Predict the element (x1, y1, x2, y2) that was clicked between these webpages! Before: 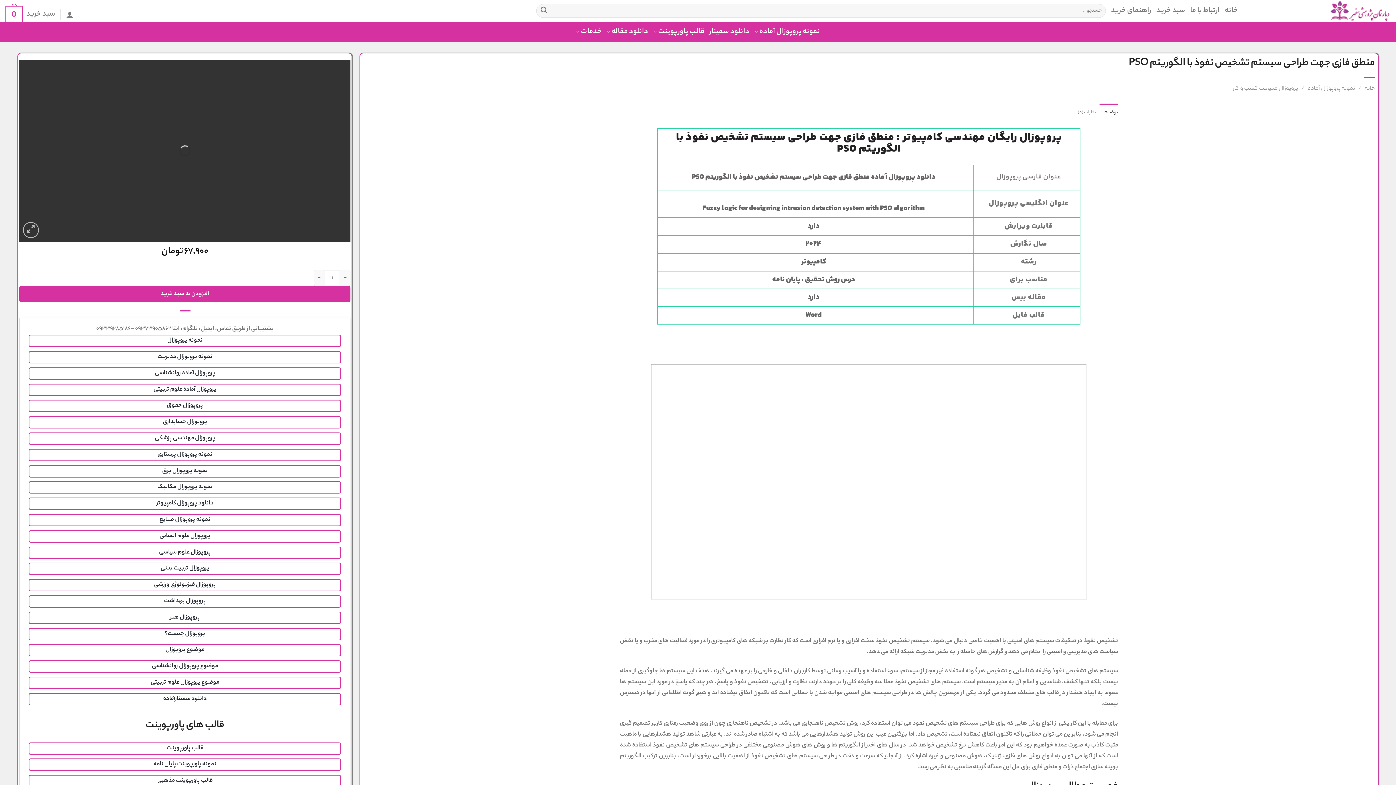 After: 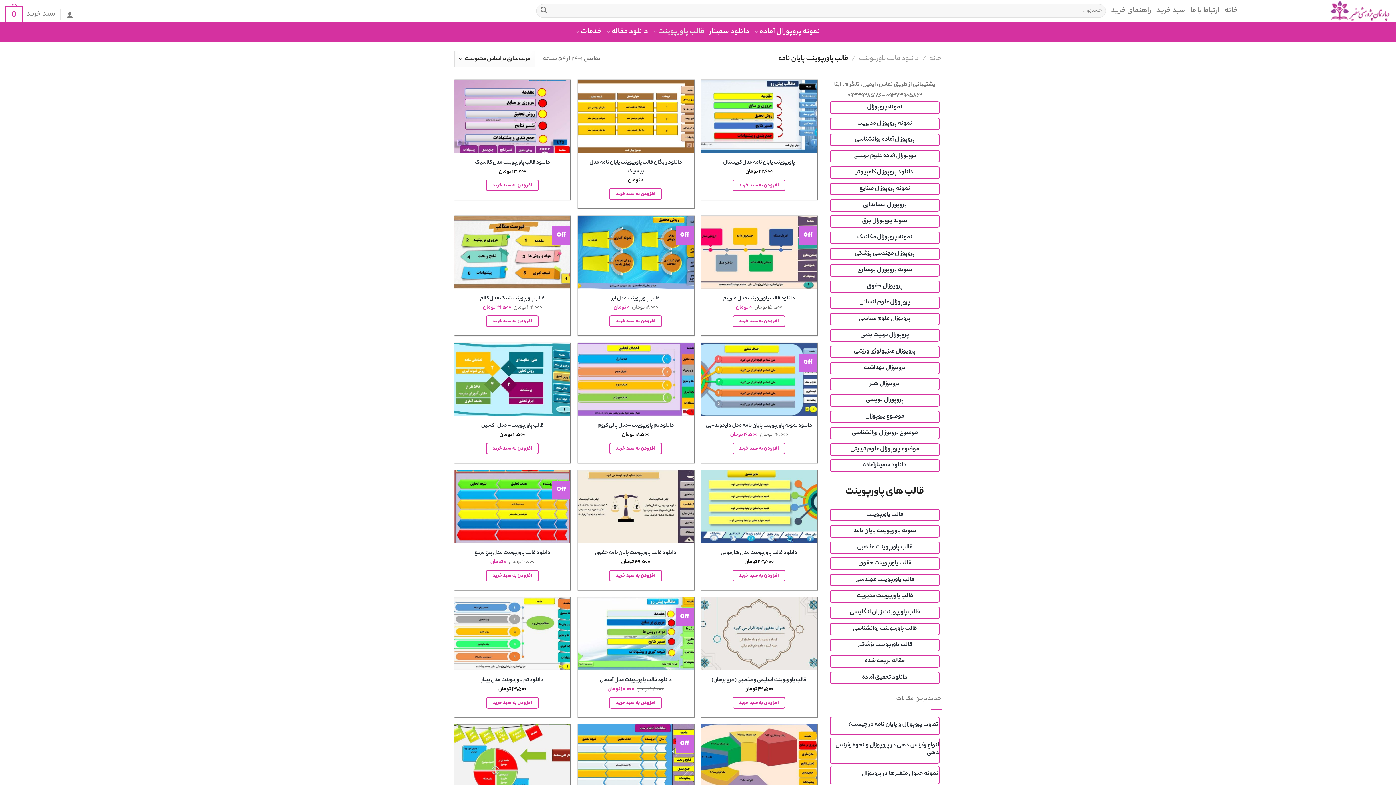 Action: bbox: (26, 759, 343, 771) label: نمونه پاورپوینت پایان نامه